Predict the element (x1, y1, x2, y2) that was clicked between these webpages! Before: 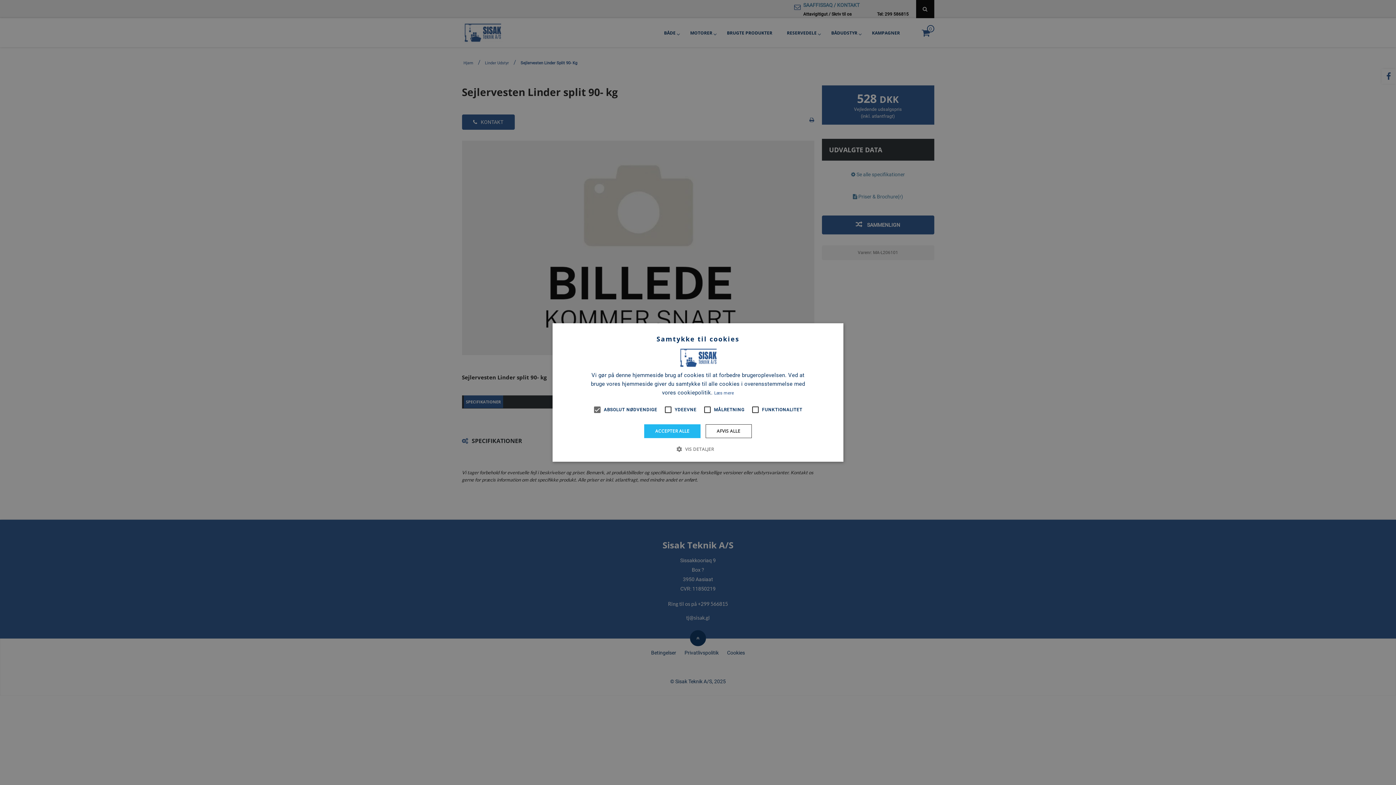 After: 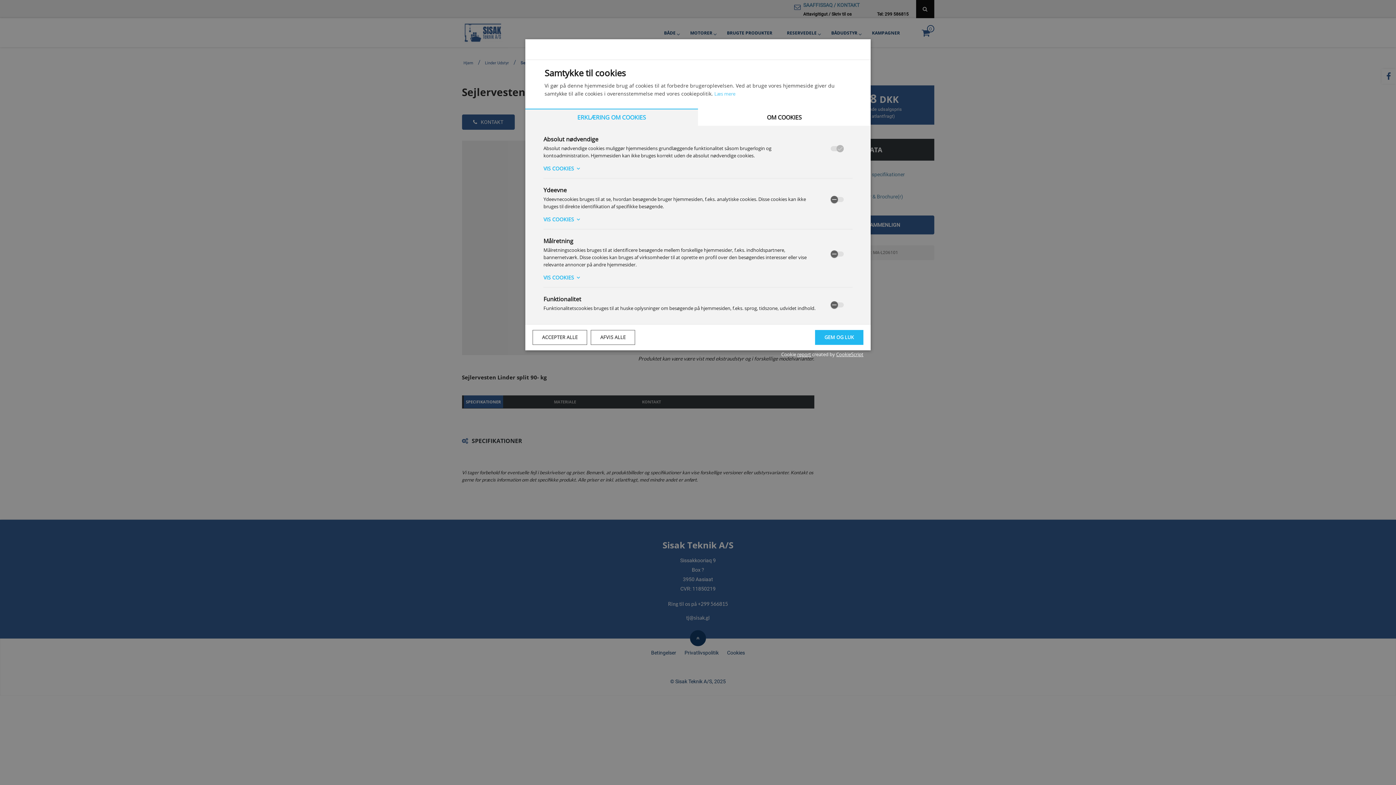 Action: bbox: (682, 445, 714, 452) label:  VIS DETALJER